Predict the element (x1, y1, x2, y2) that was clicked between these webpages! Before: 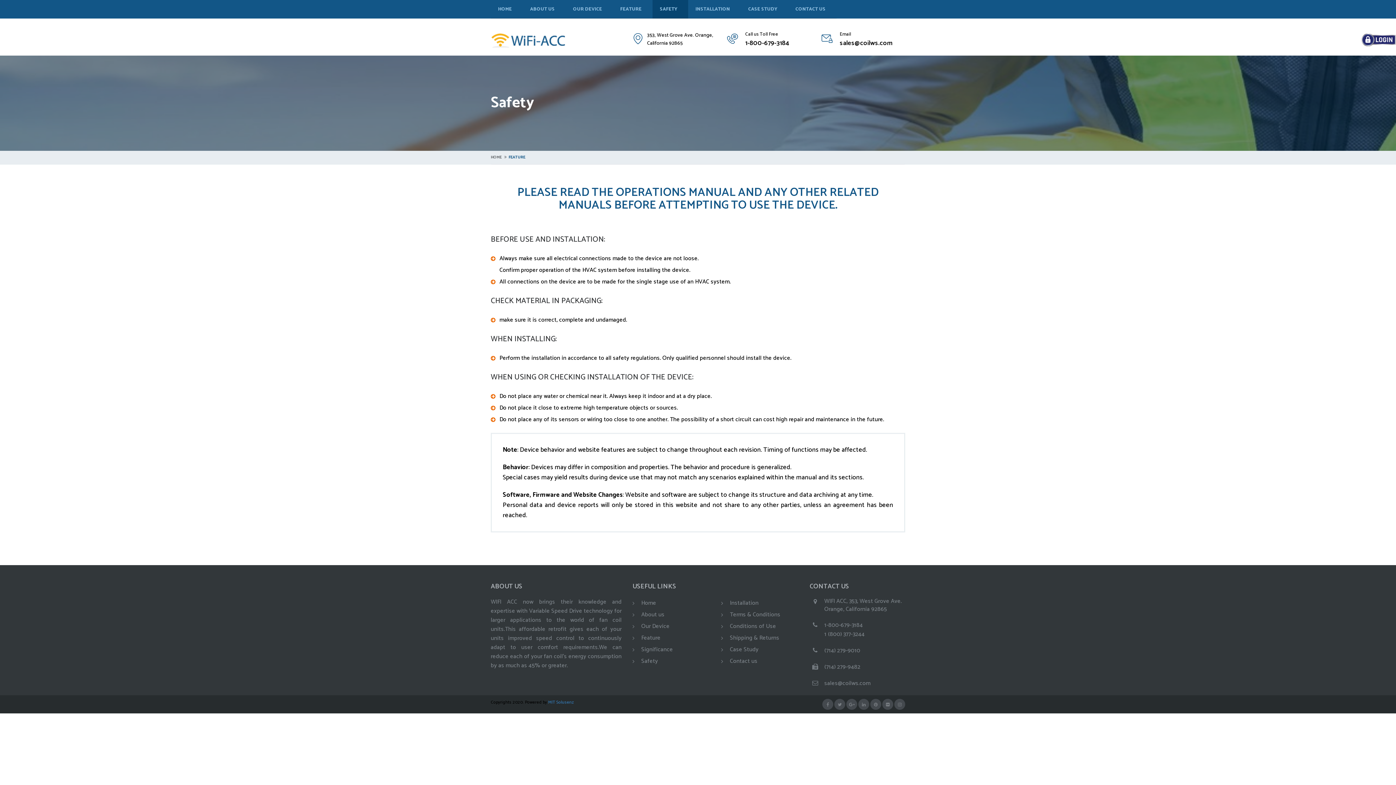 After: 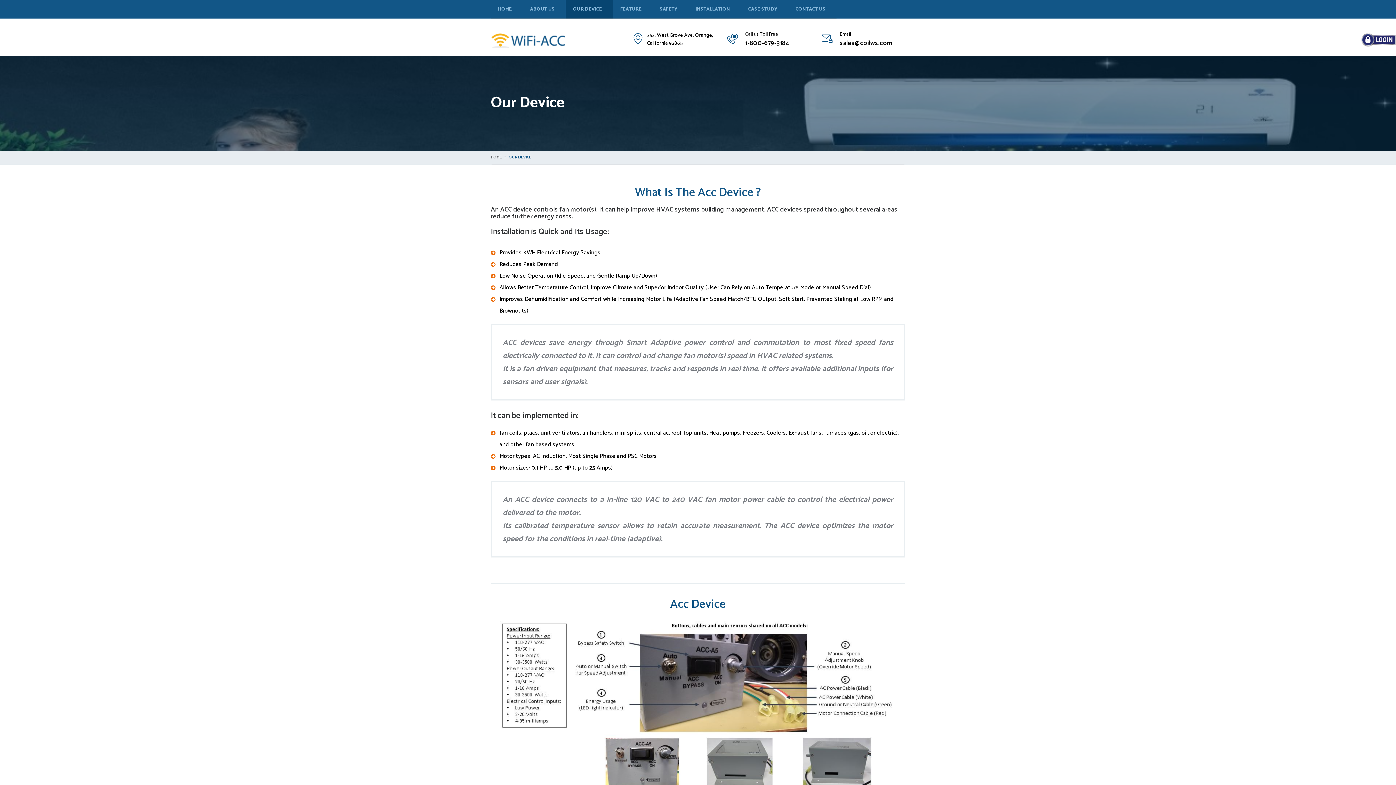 Action: bbox: (565, 0, 613, 18) label: OUR DEVICE